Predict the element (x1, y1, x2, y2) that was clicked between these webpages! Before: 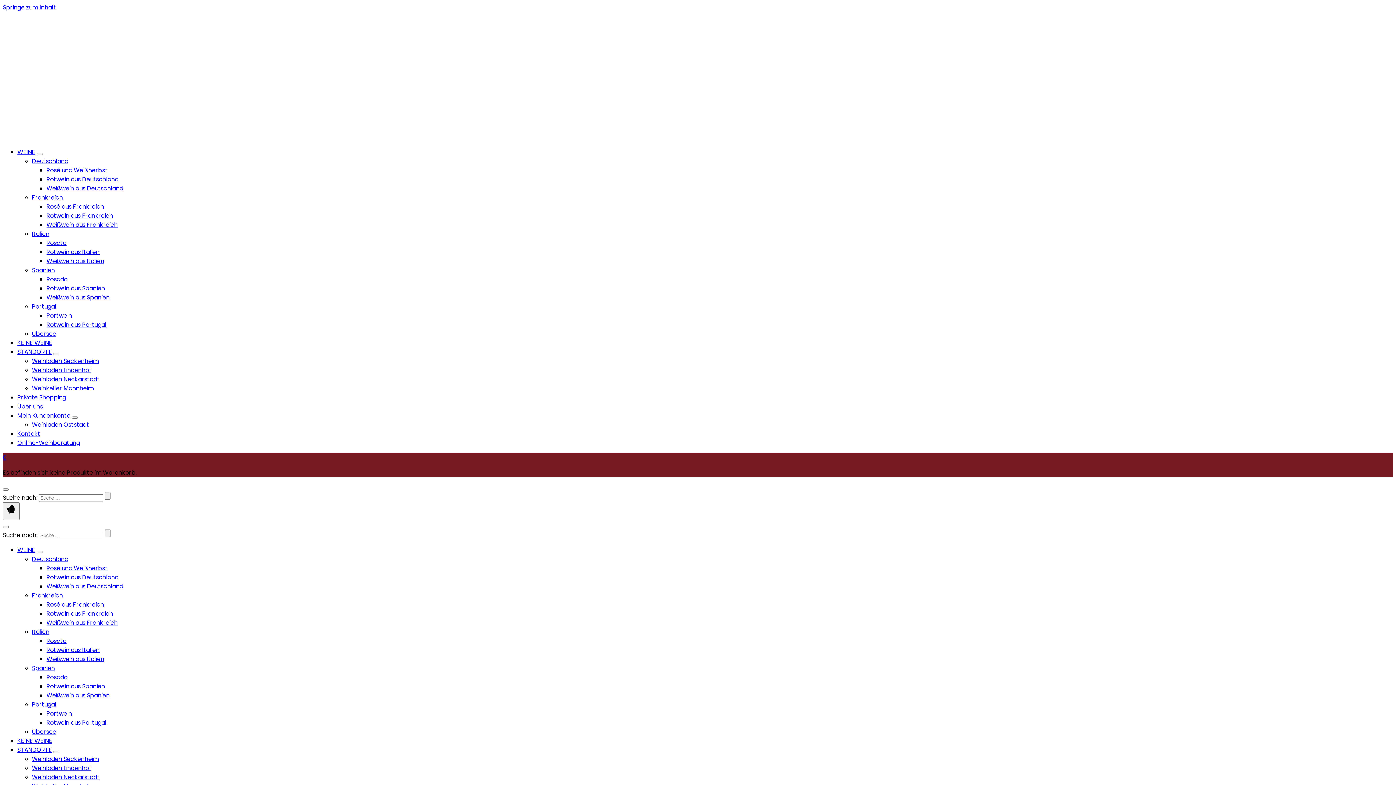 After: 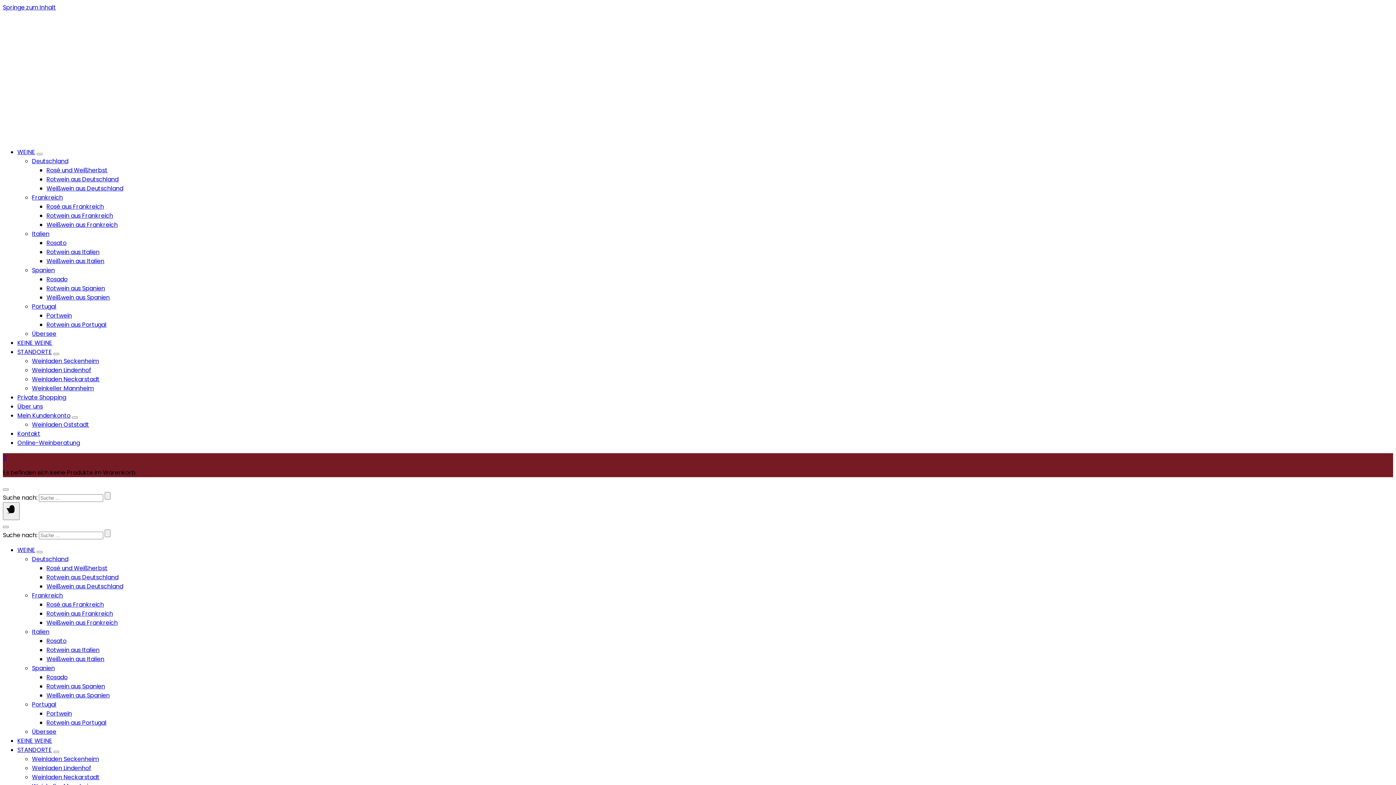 Action: label: Rotwein aus Portugal bbox: (46, 320, 106, 329)